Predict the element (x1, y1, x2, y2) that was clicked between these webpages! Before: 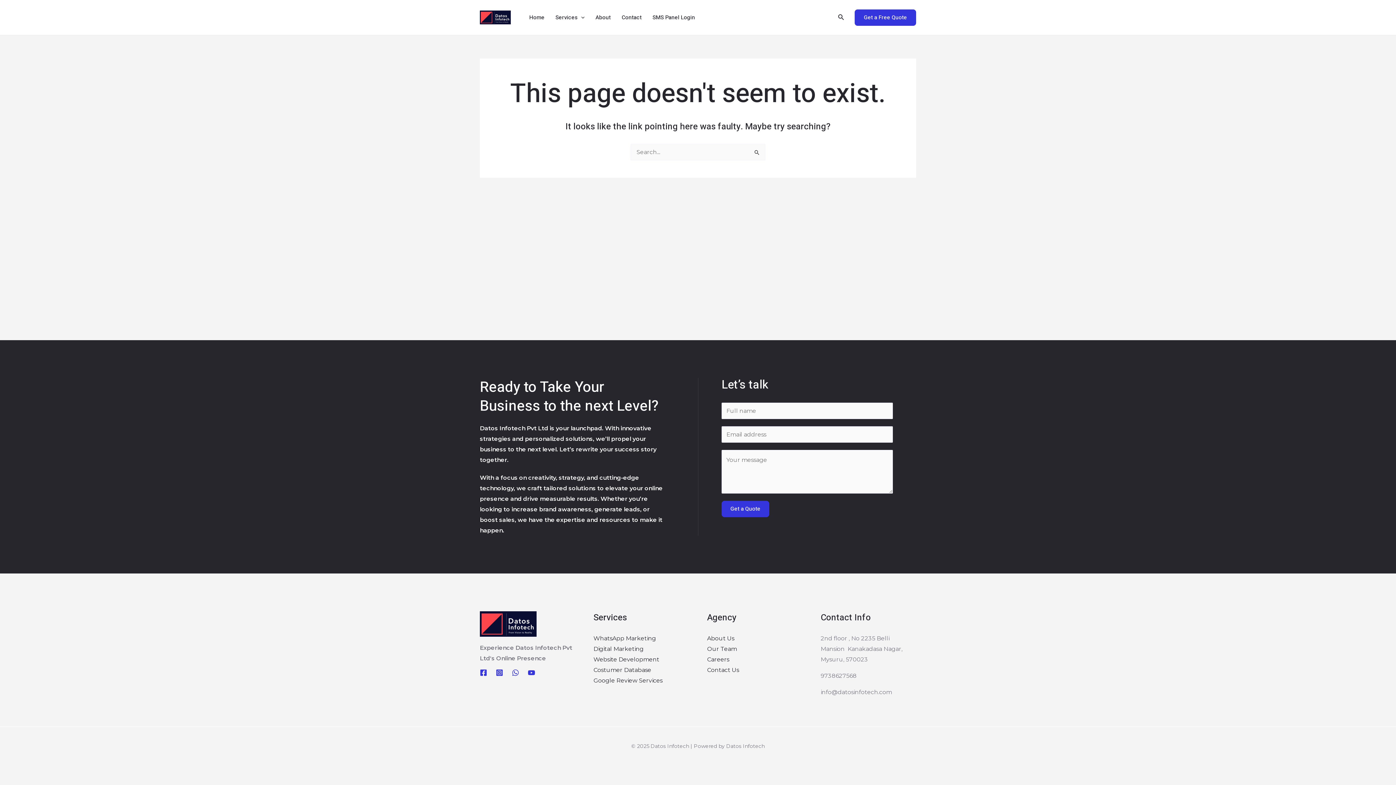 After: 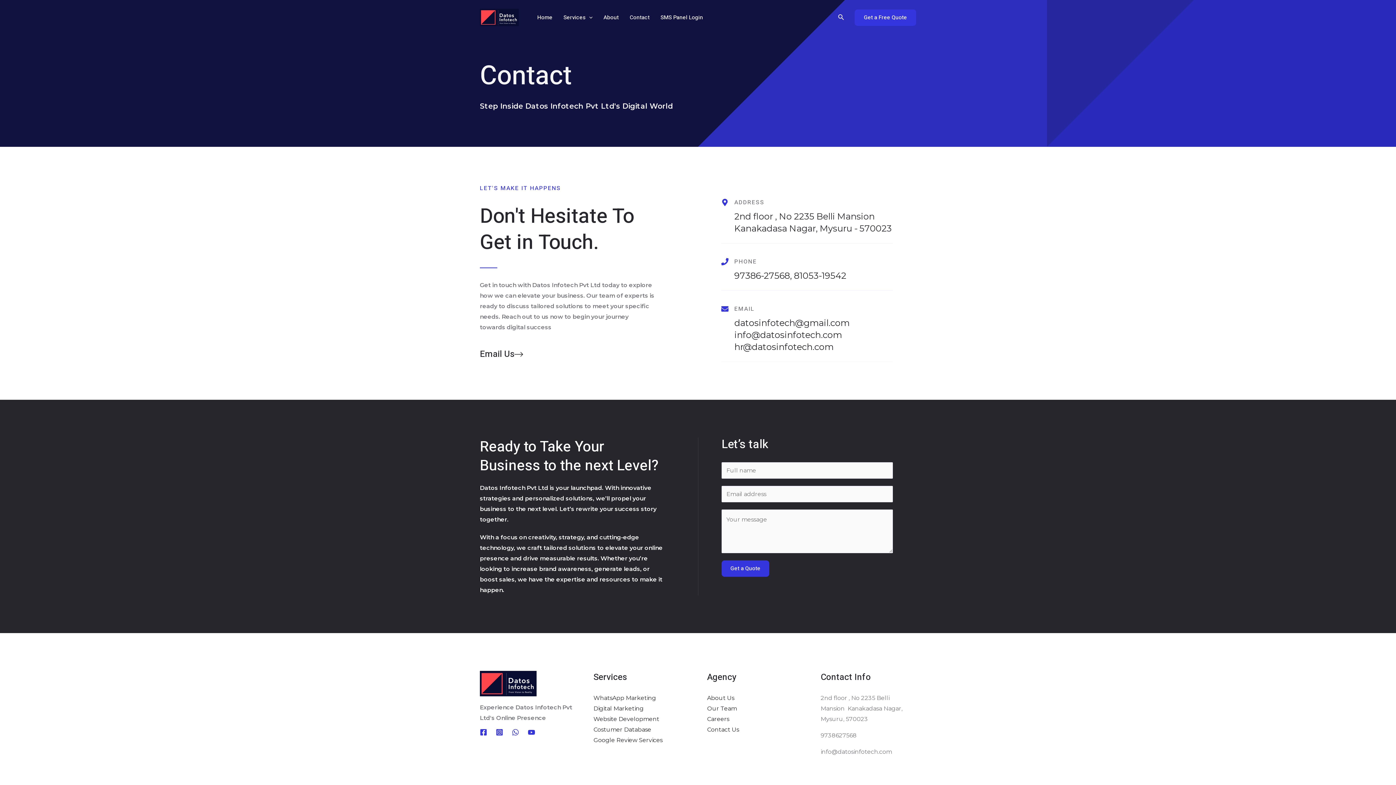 Action: label: Careers bbox: (707, 656, 729, 663)